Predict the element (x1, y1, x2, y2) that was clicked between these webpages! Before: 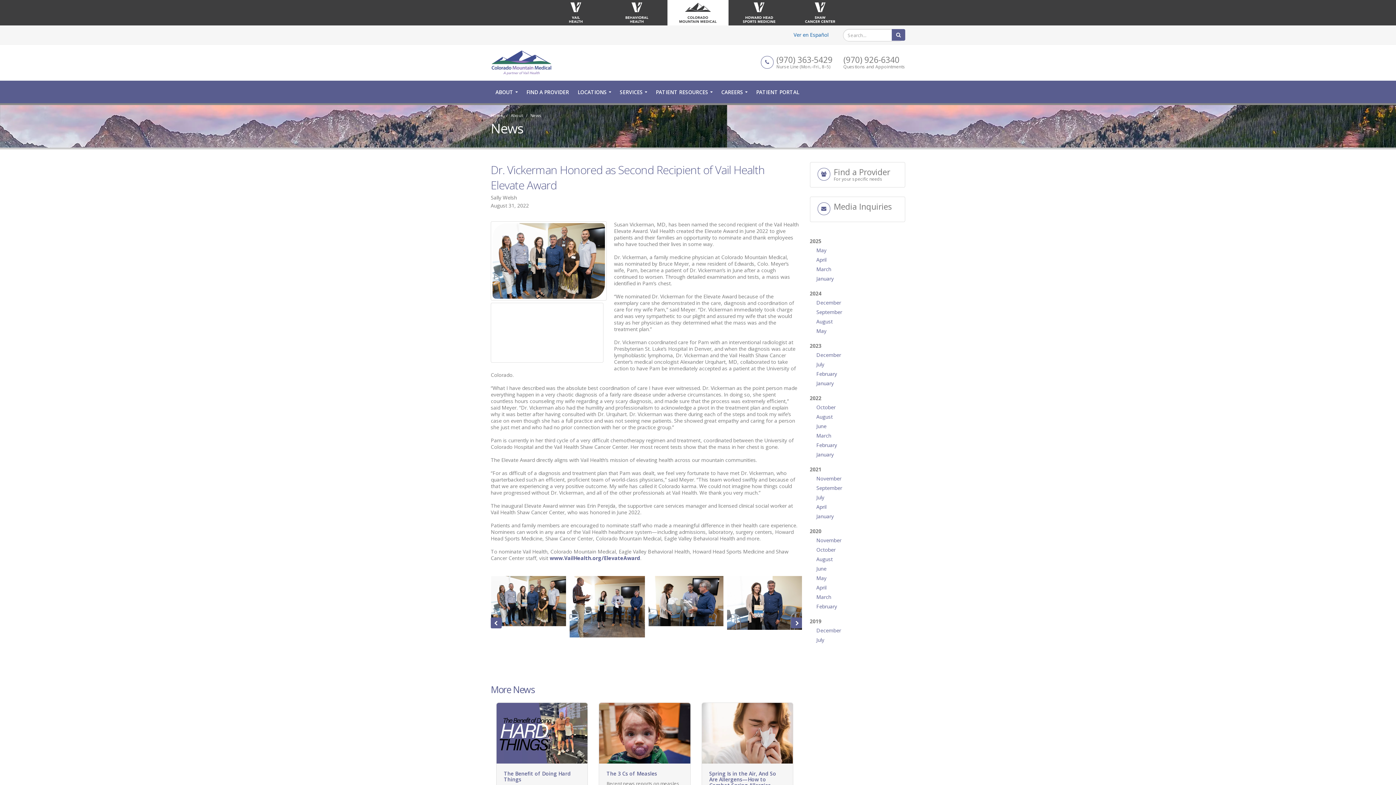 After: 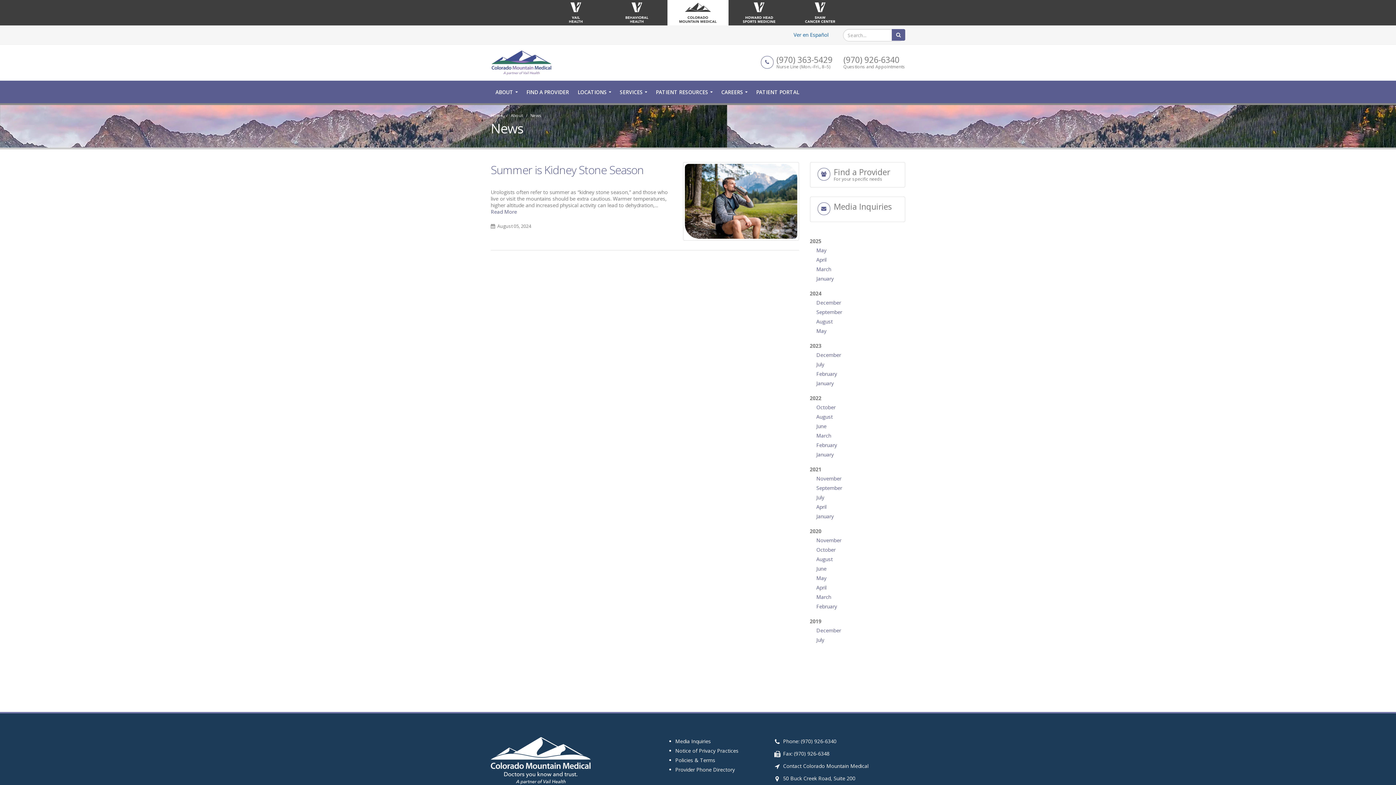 Action: label: August bbox: (810, 317, 905, 326)